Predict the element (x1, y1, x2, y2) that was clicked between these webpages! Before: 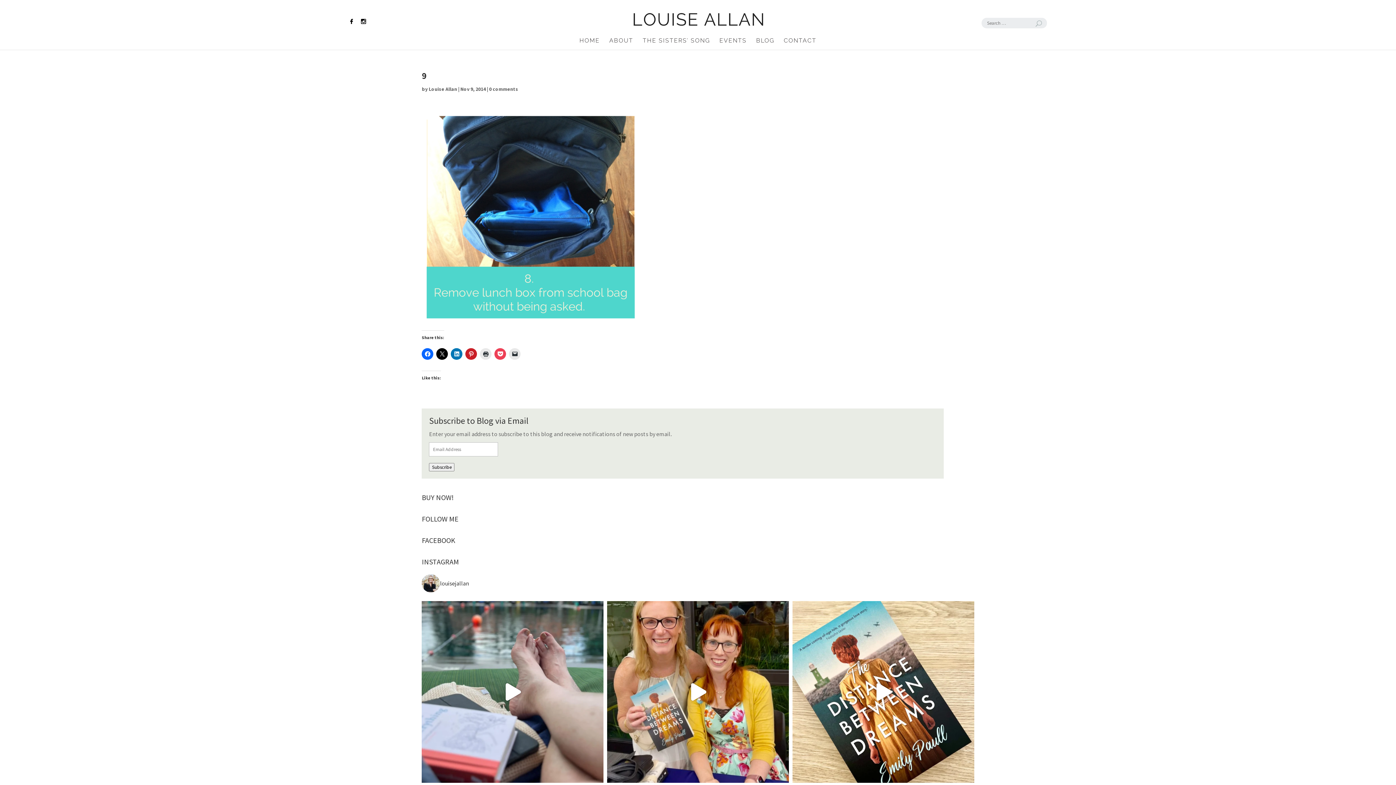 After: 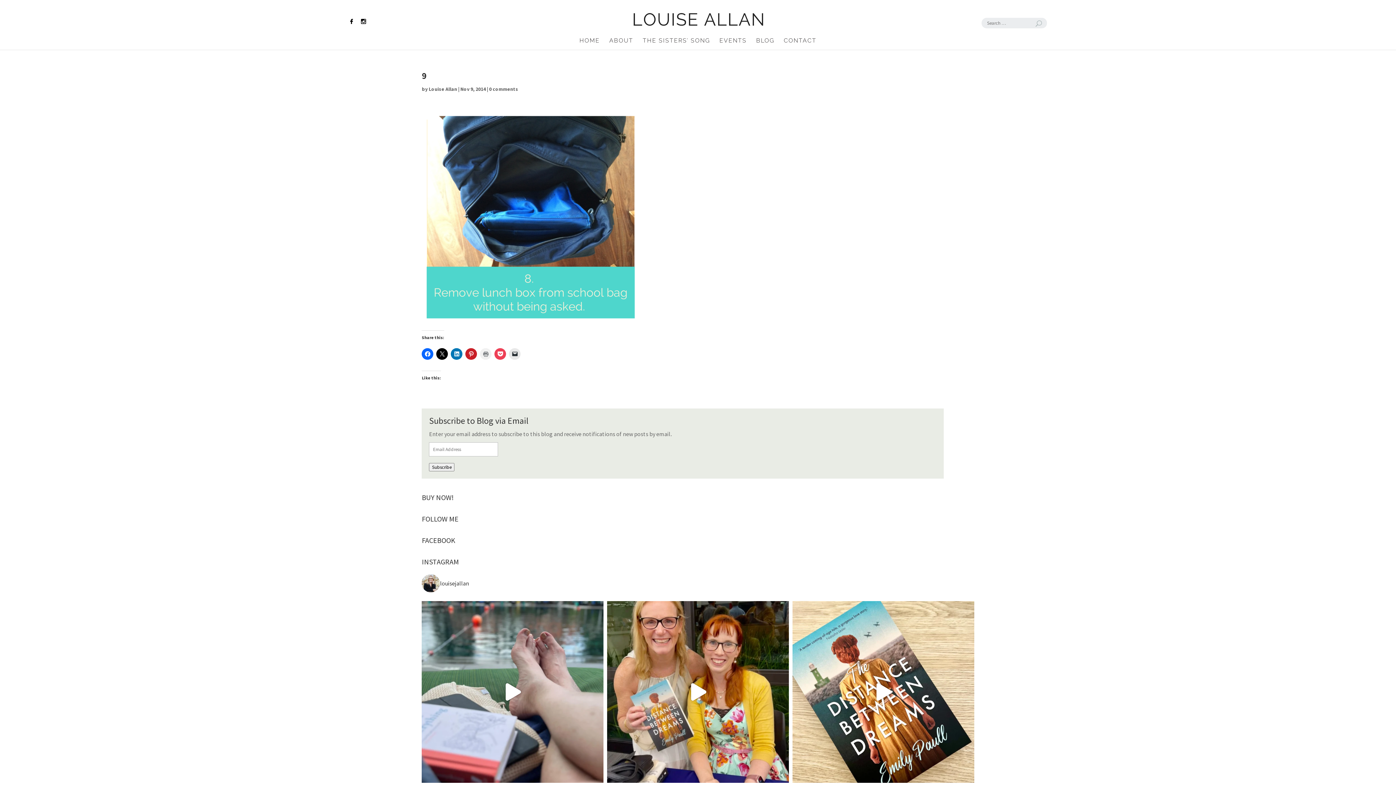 Action: bbox: (480, 348, 491, 360)